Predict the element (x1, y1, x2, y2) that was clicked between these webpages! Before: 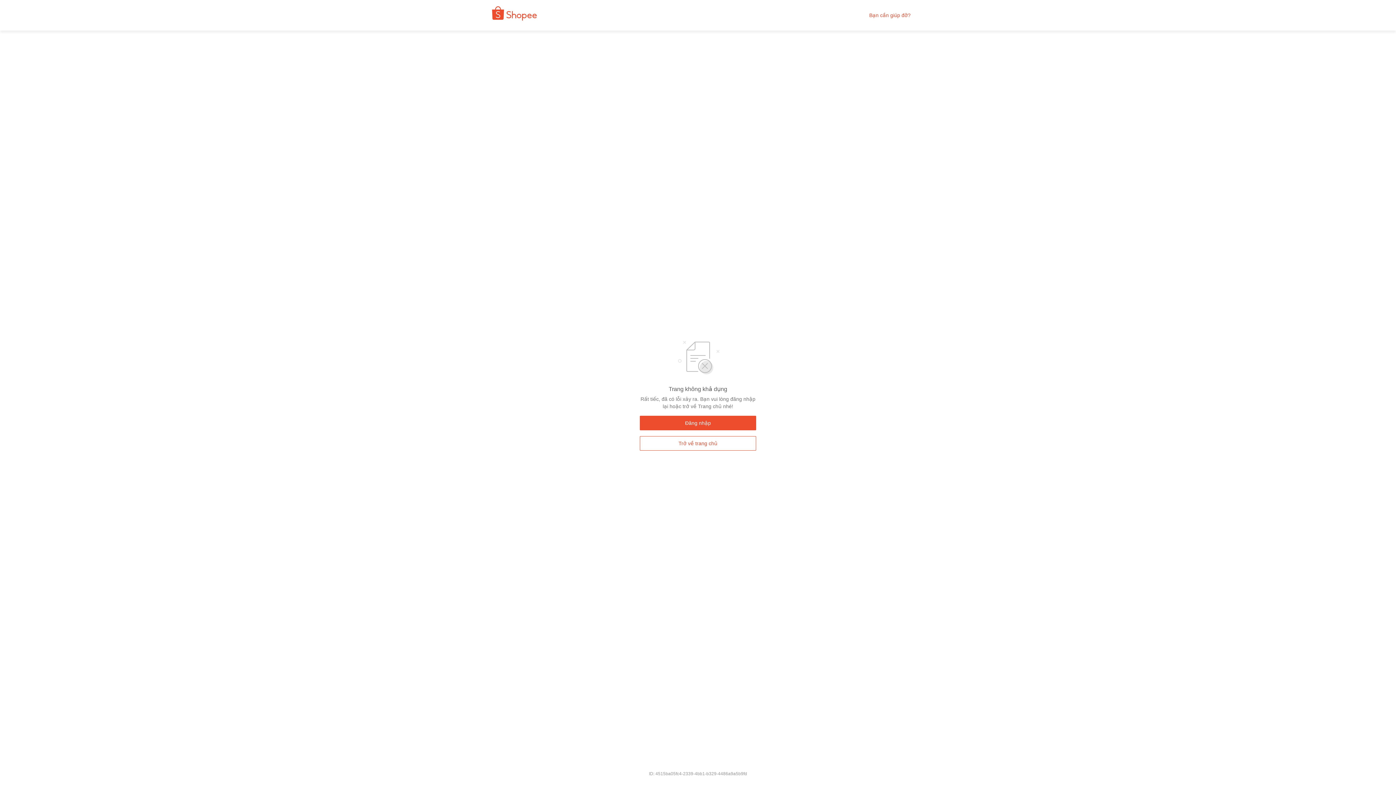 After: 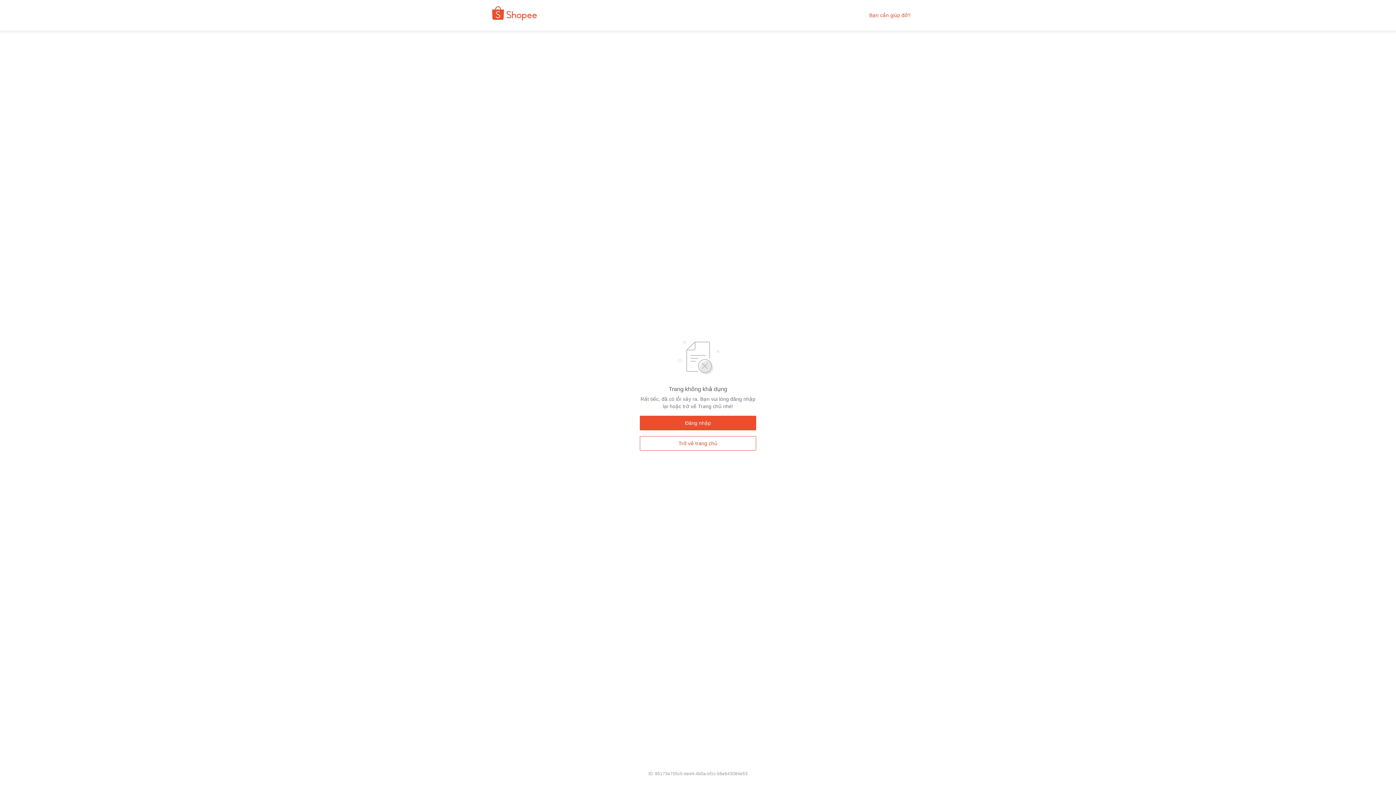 Action: bbox: (480, 9, 542, 21)